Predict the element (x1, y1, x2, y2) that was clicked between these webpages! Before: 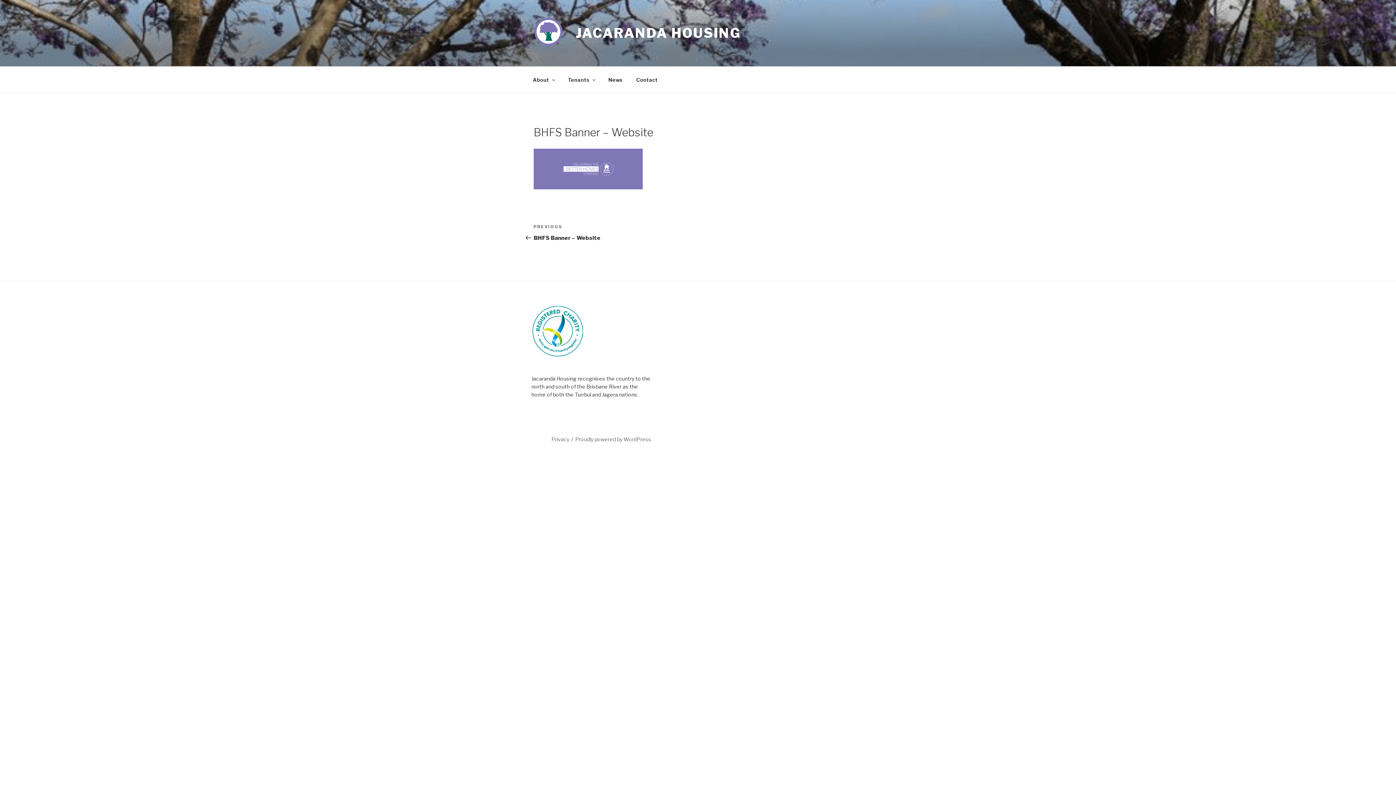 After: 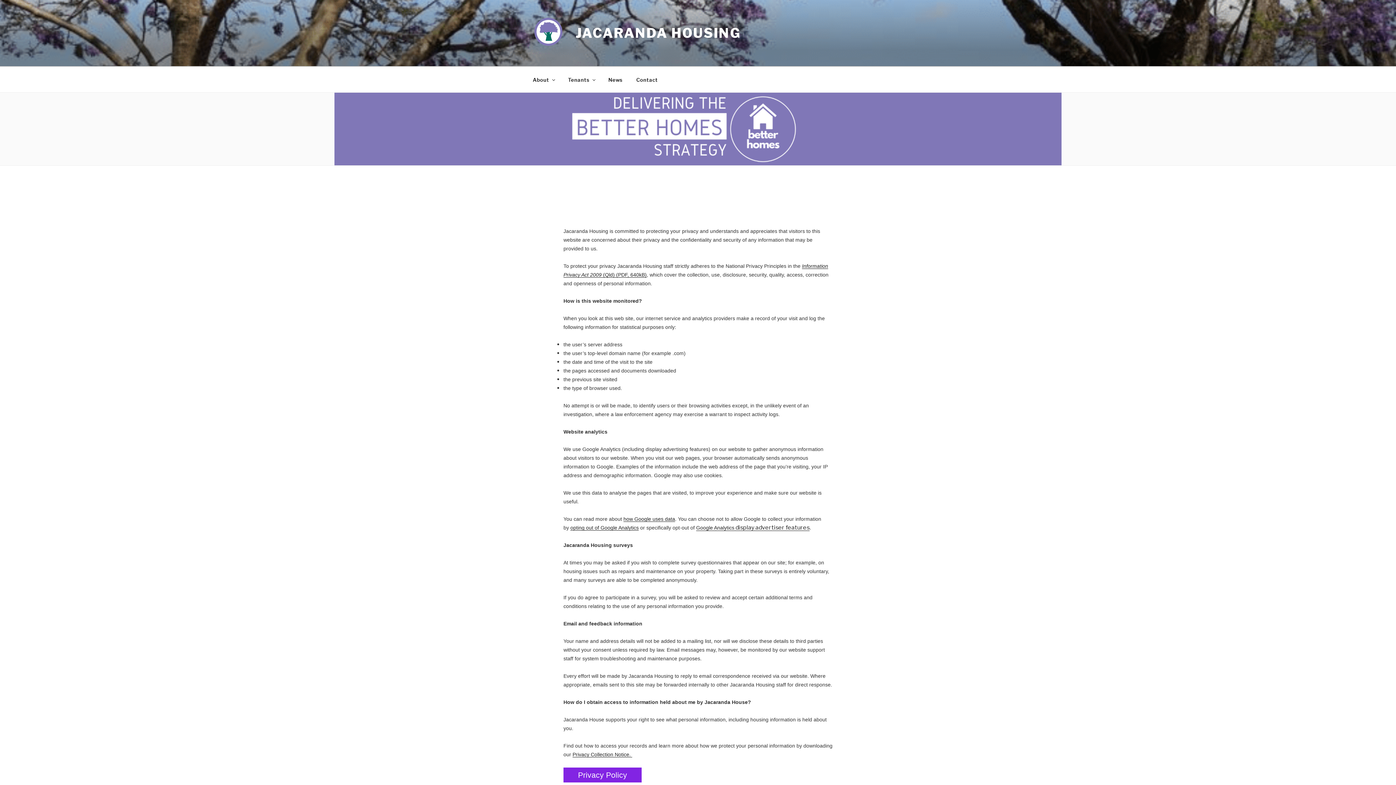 Action: bbox: (551, 436, 569, 442) label: Privacy